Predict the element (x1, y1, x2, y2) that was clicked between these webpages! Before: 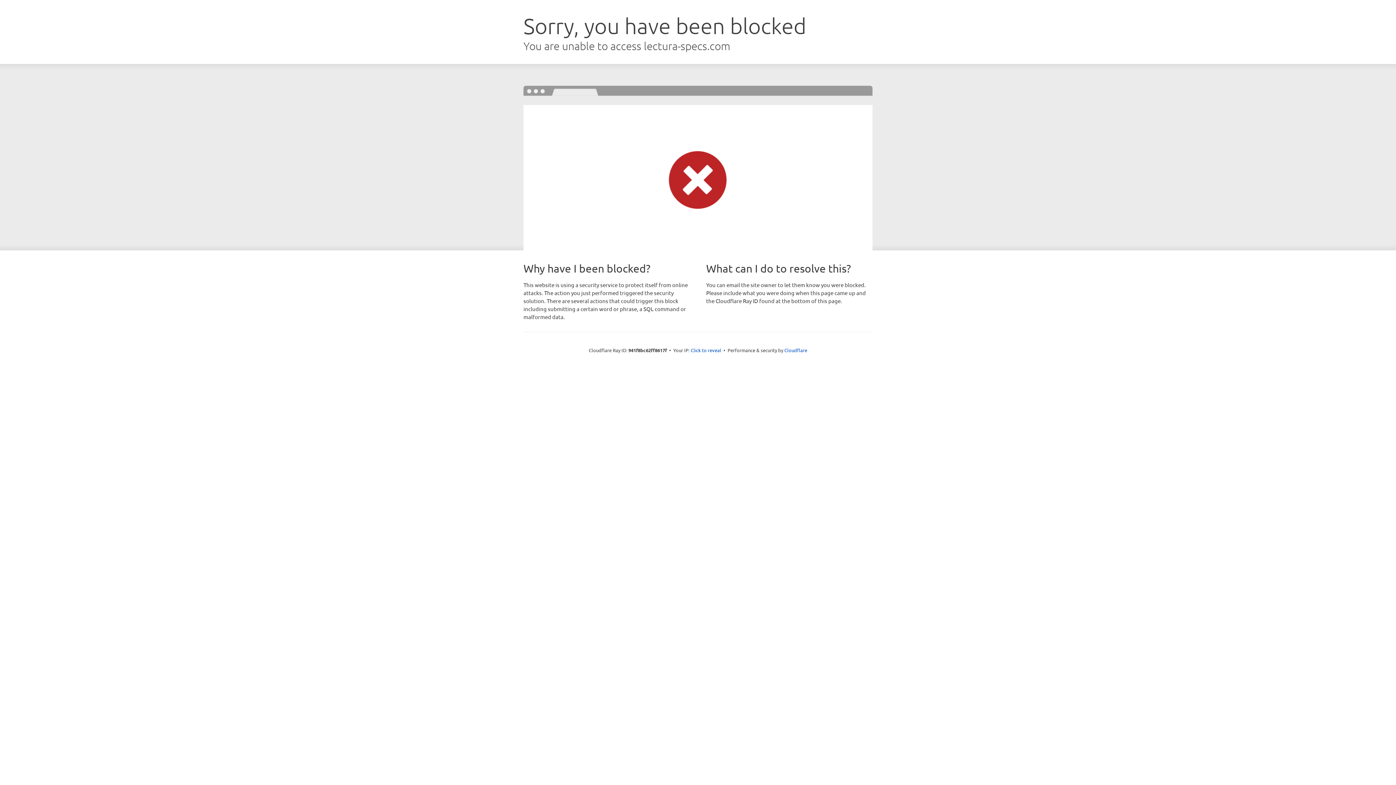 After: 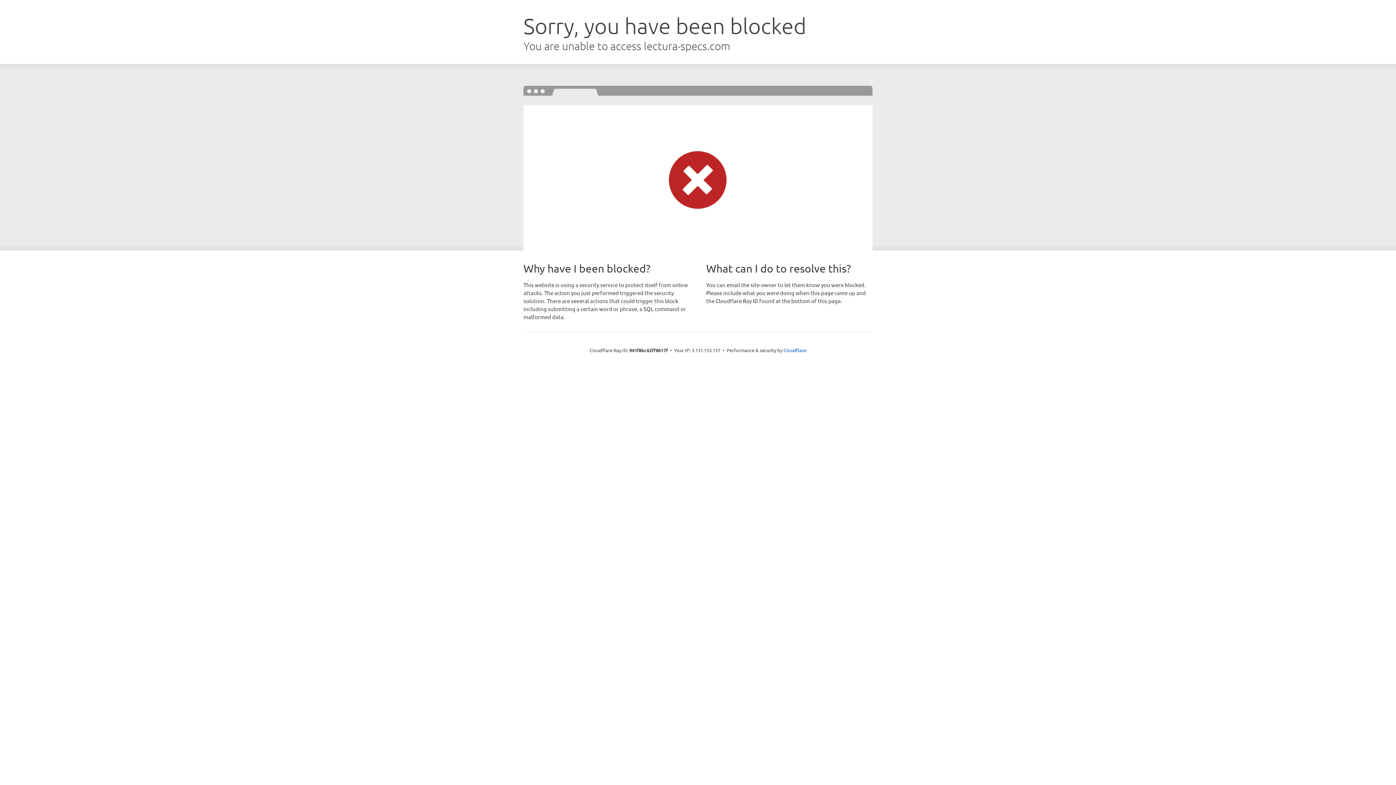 Action: label: Click to reveal bbox: (690, 346, 721, 353)